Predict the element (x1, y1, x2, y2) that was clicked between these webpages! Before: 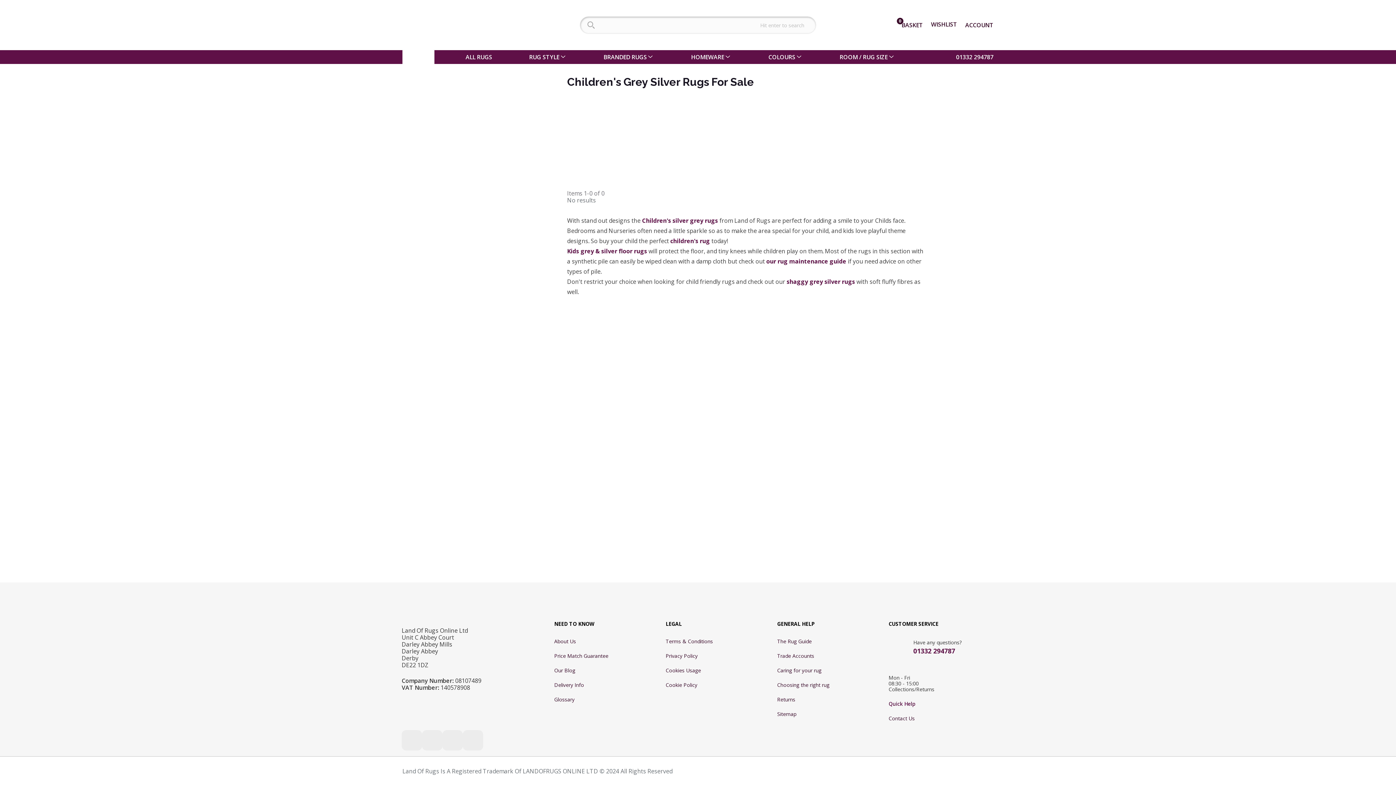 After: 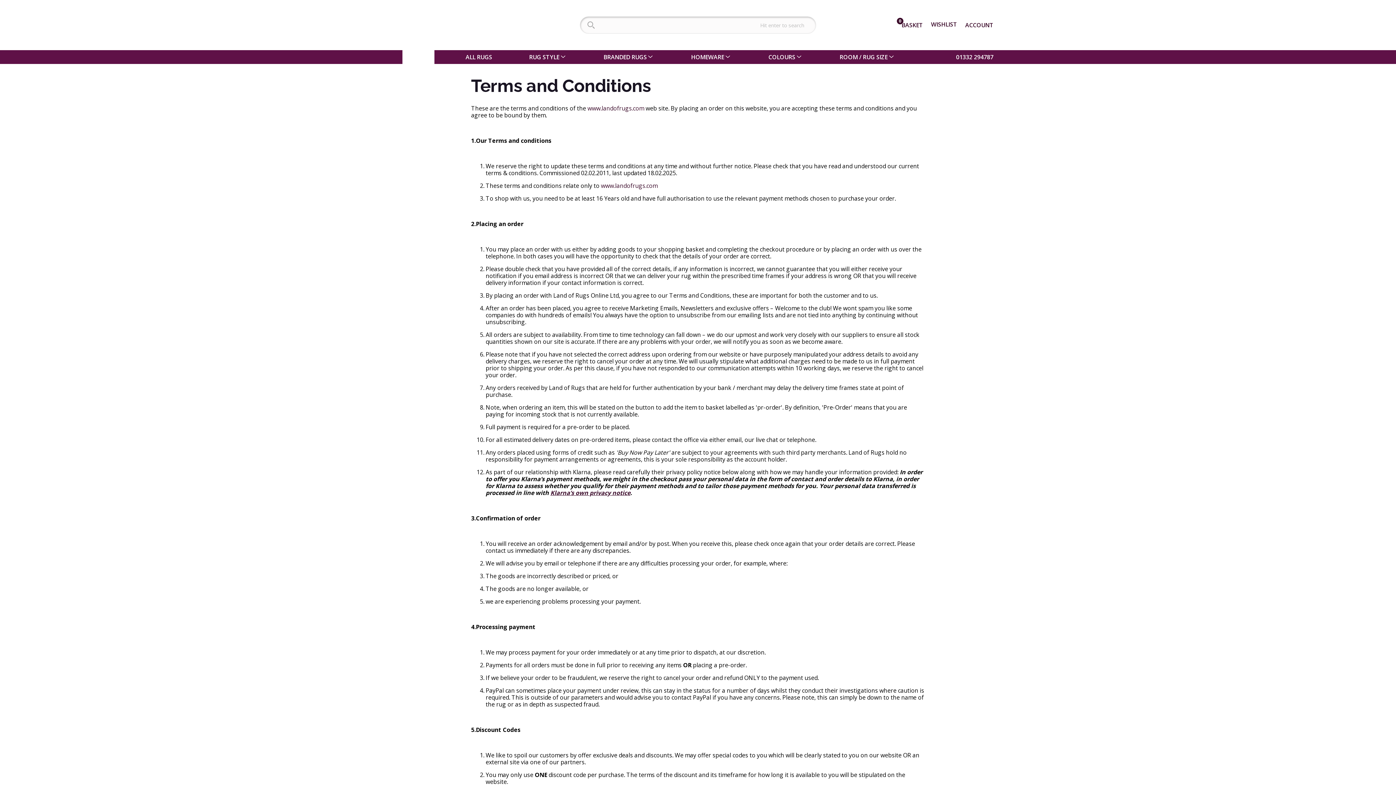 Action: bbox: (665, 638, 771, 644) label: Terms & Conditions